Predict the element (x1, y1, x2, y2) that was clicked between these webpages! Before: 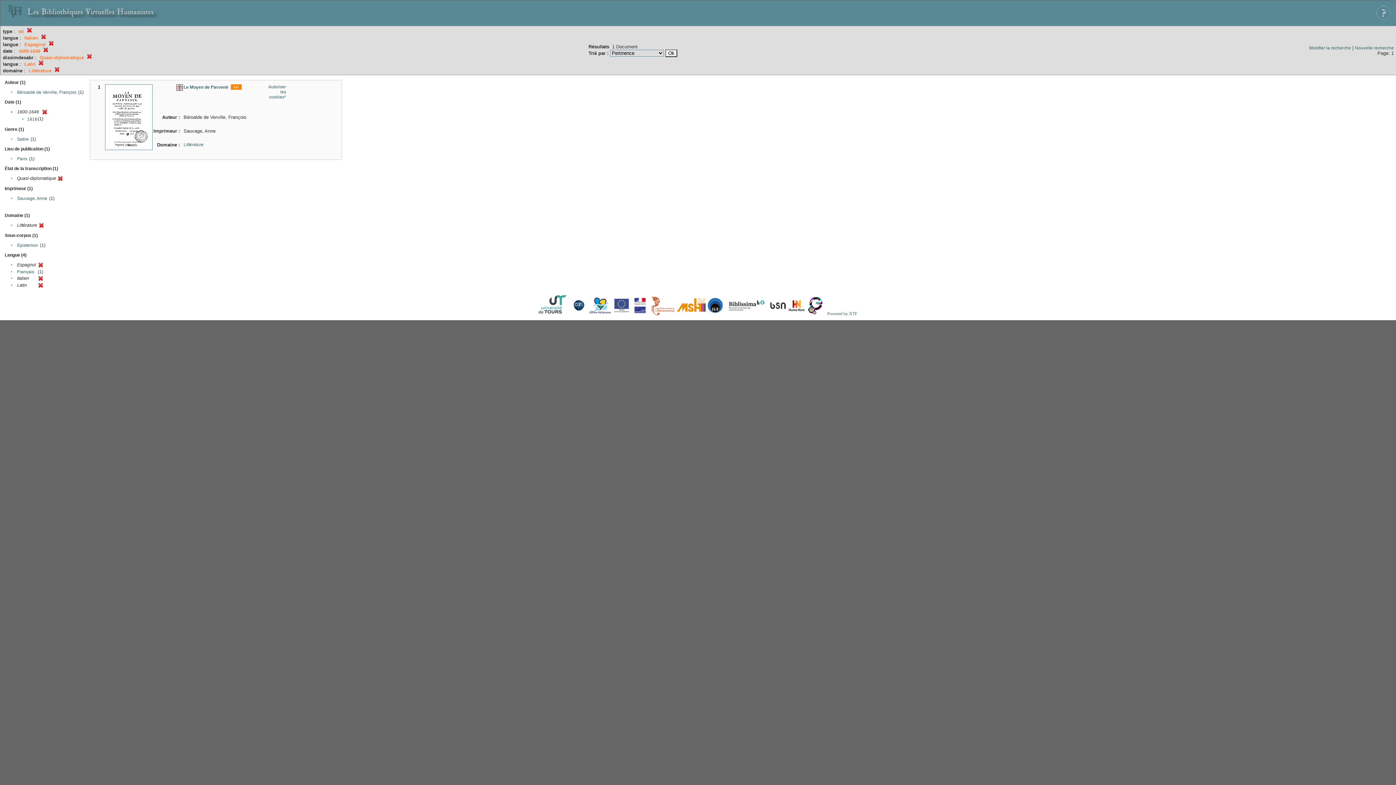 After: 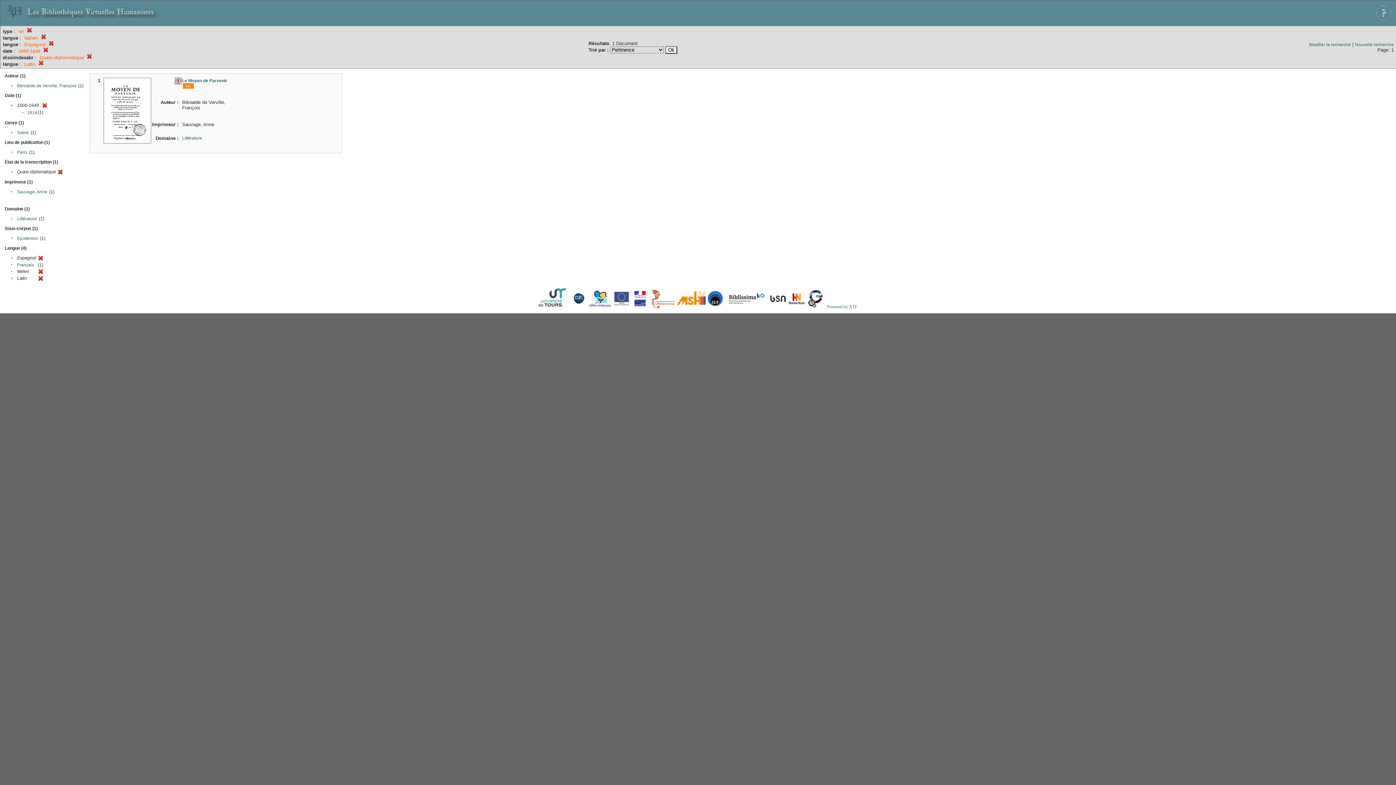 Action: bbox: (54, 68, 59, 73)